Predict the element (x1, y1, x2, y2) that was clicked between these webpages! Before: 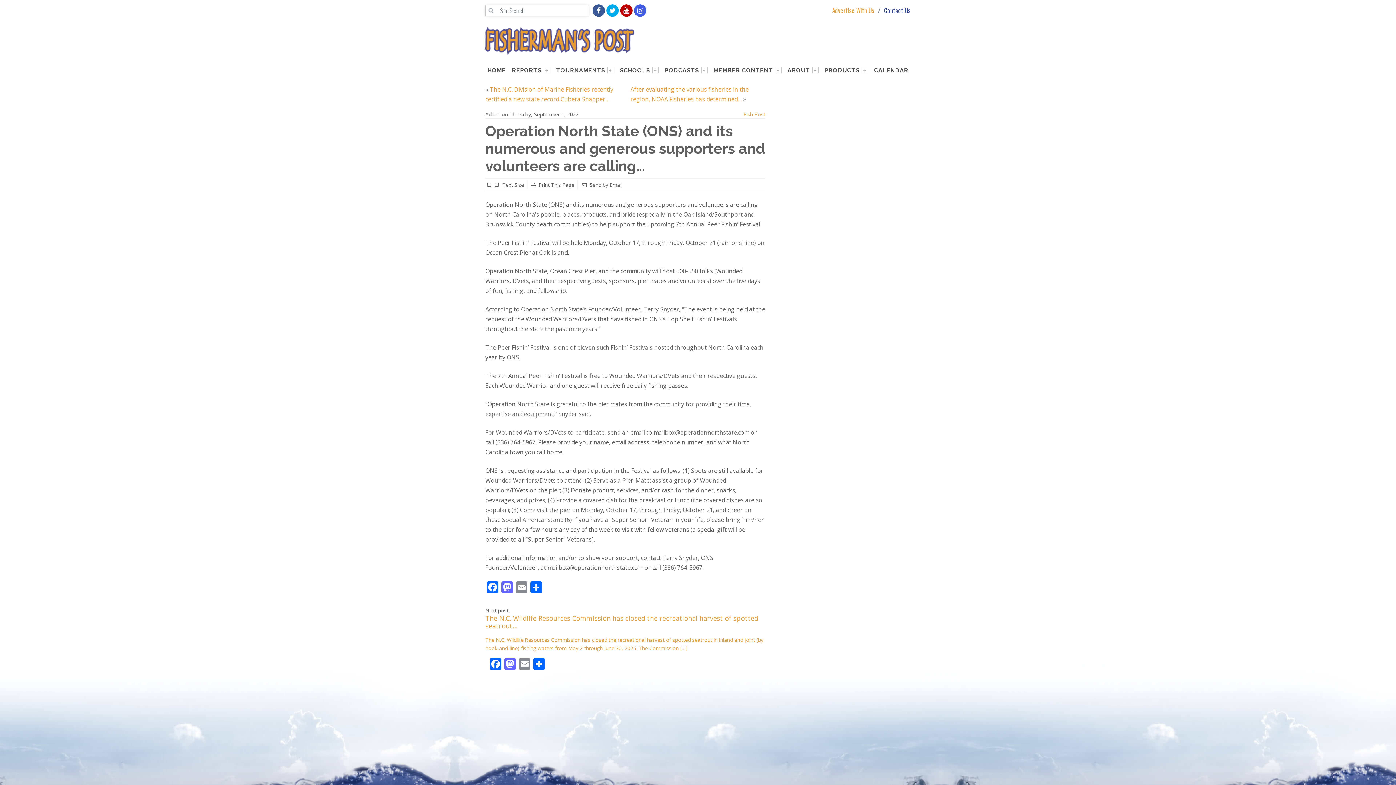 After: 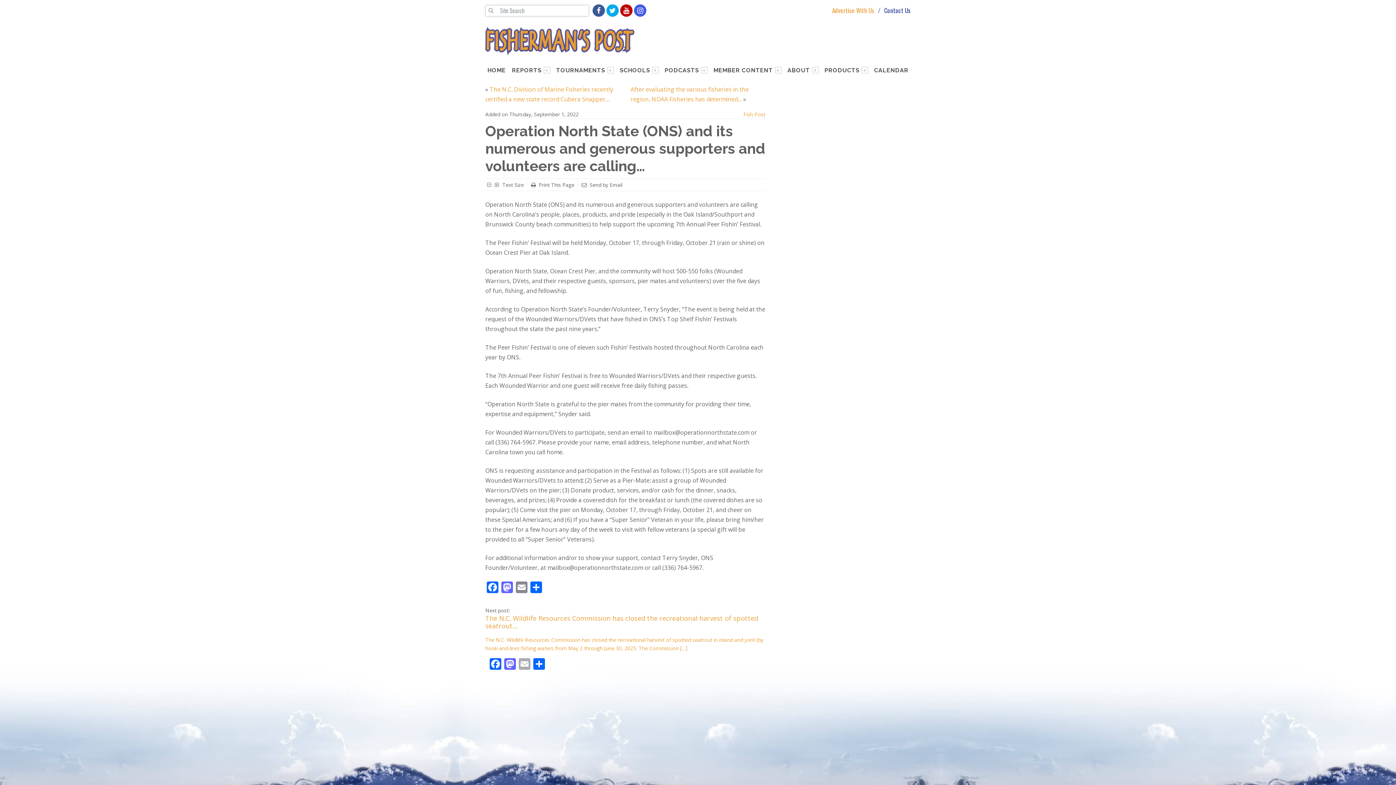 Action: bbox: (517, 658, 532, 671) label: Email